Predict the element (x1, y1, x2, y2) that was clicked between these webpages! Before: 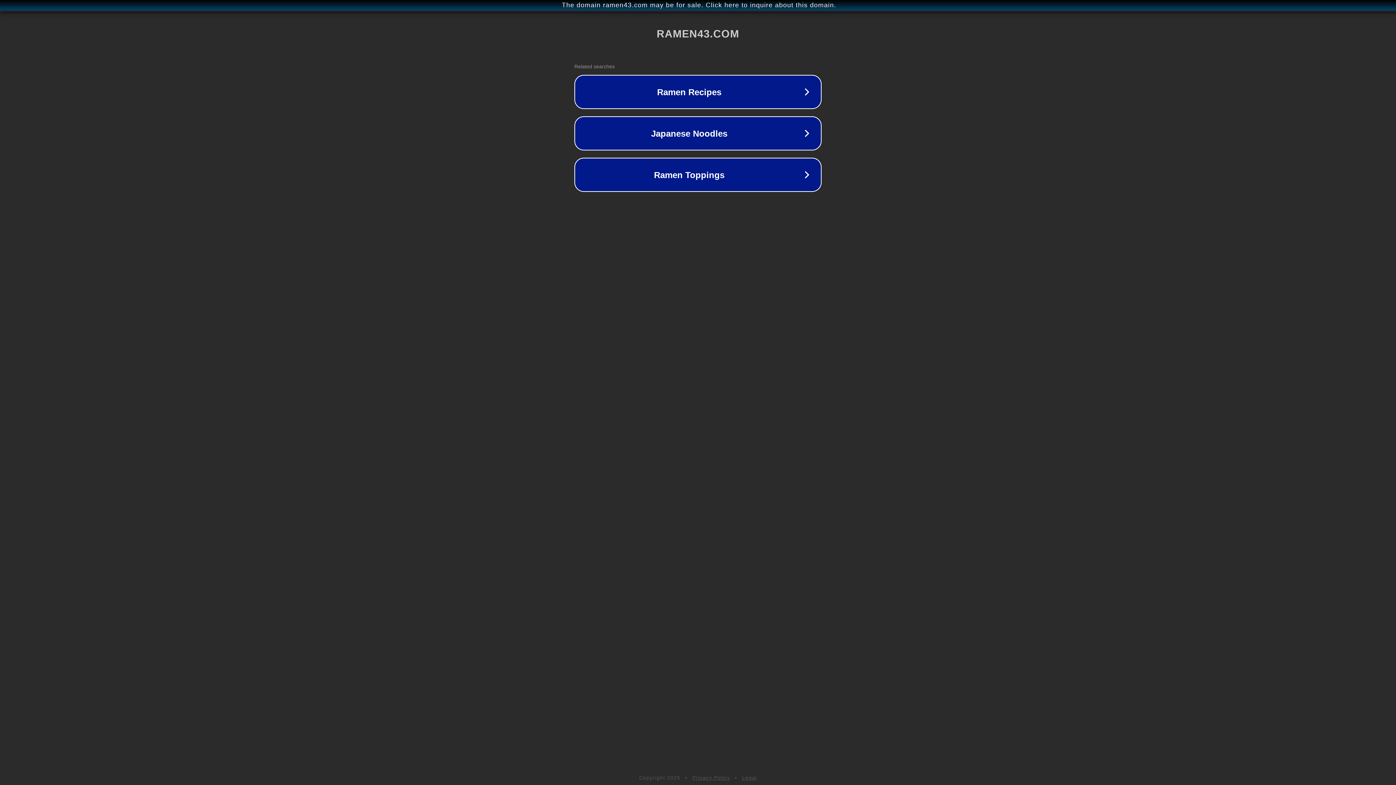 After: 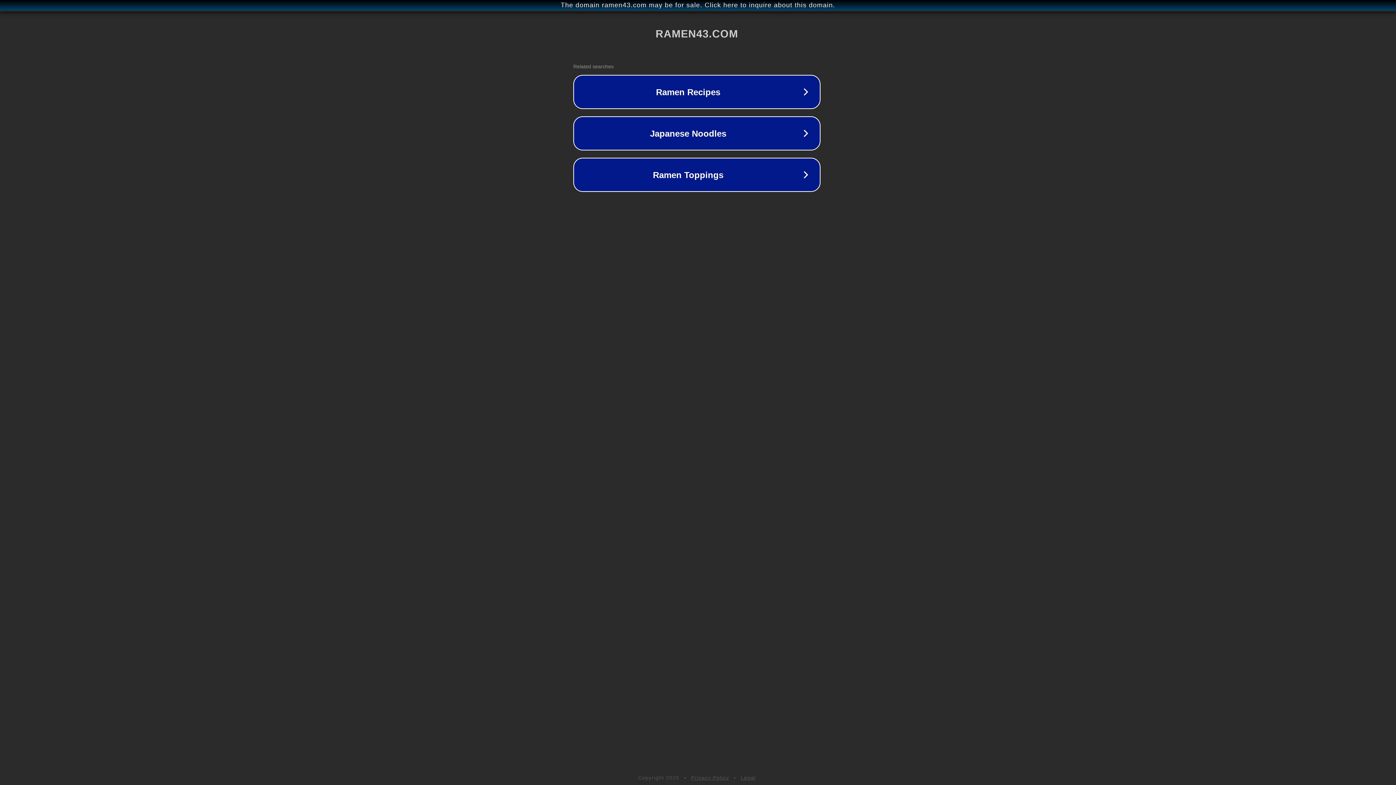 Action: bbox: (1, 1, 1397, 9) label: The domain ramen43.com may be for sale. Click here to inquire about this domain.